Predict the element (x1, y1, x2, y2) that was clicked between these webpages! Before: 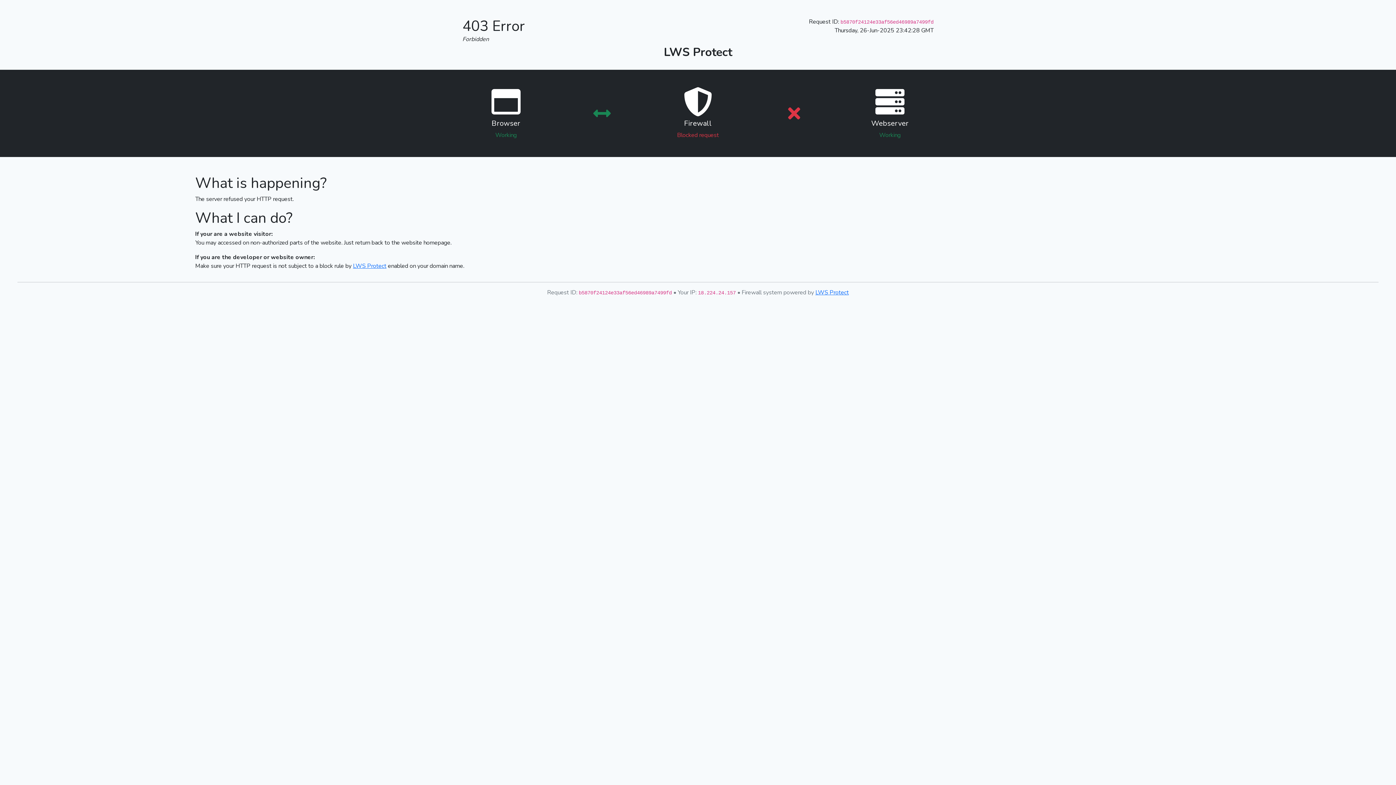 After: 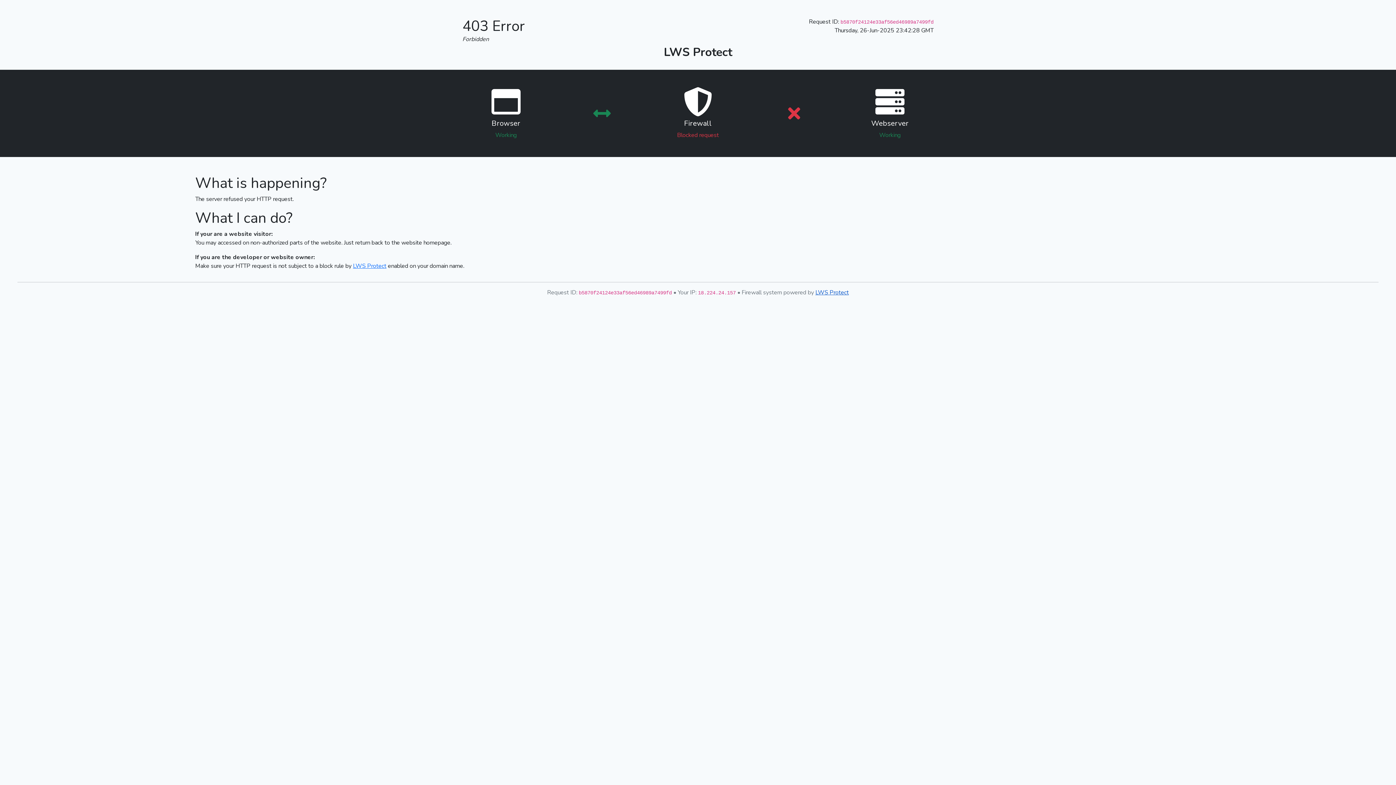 Action: label: LWS Protect bbox: (815, 288, 849, 296)